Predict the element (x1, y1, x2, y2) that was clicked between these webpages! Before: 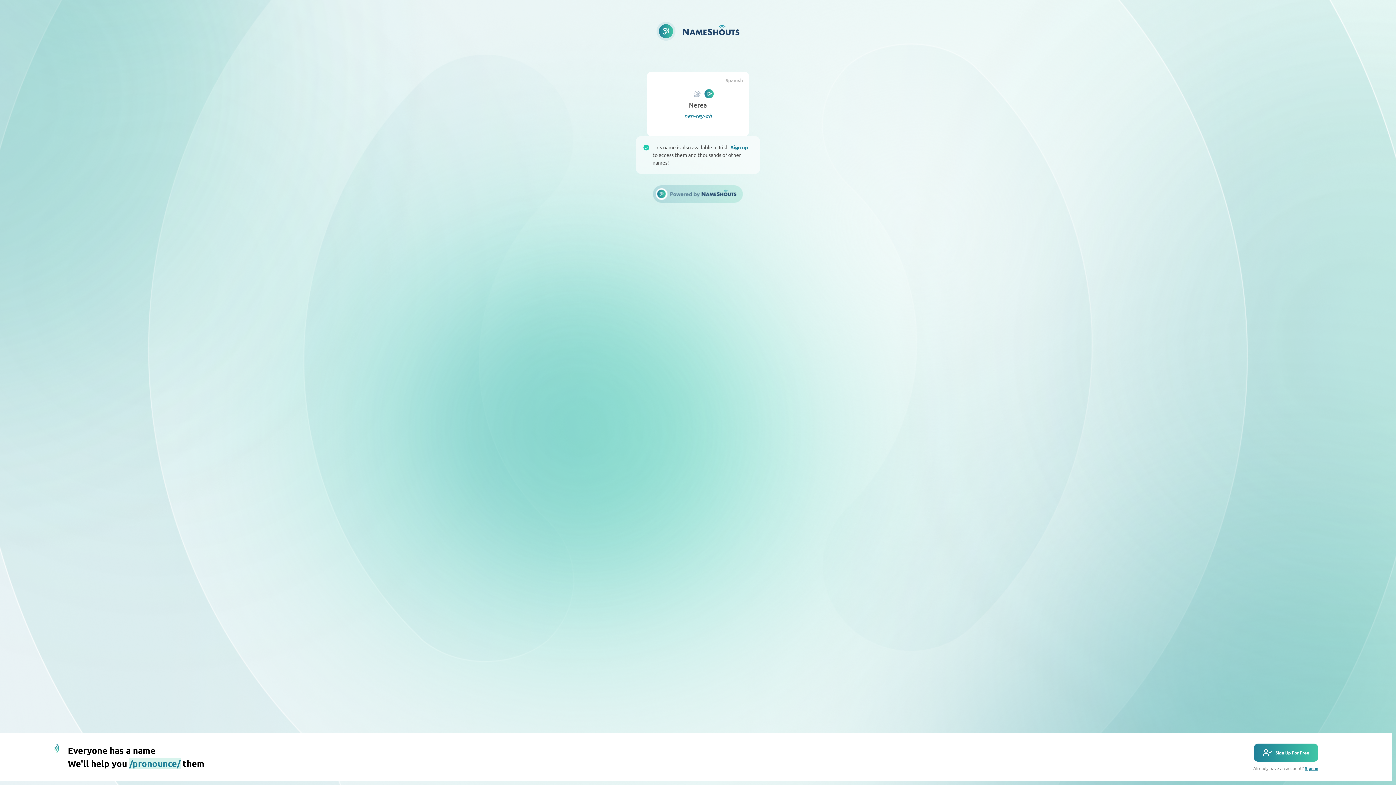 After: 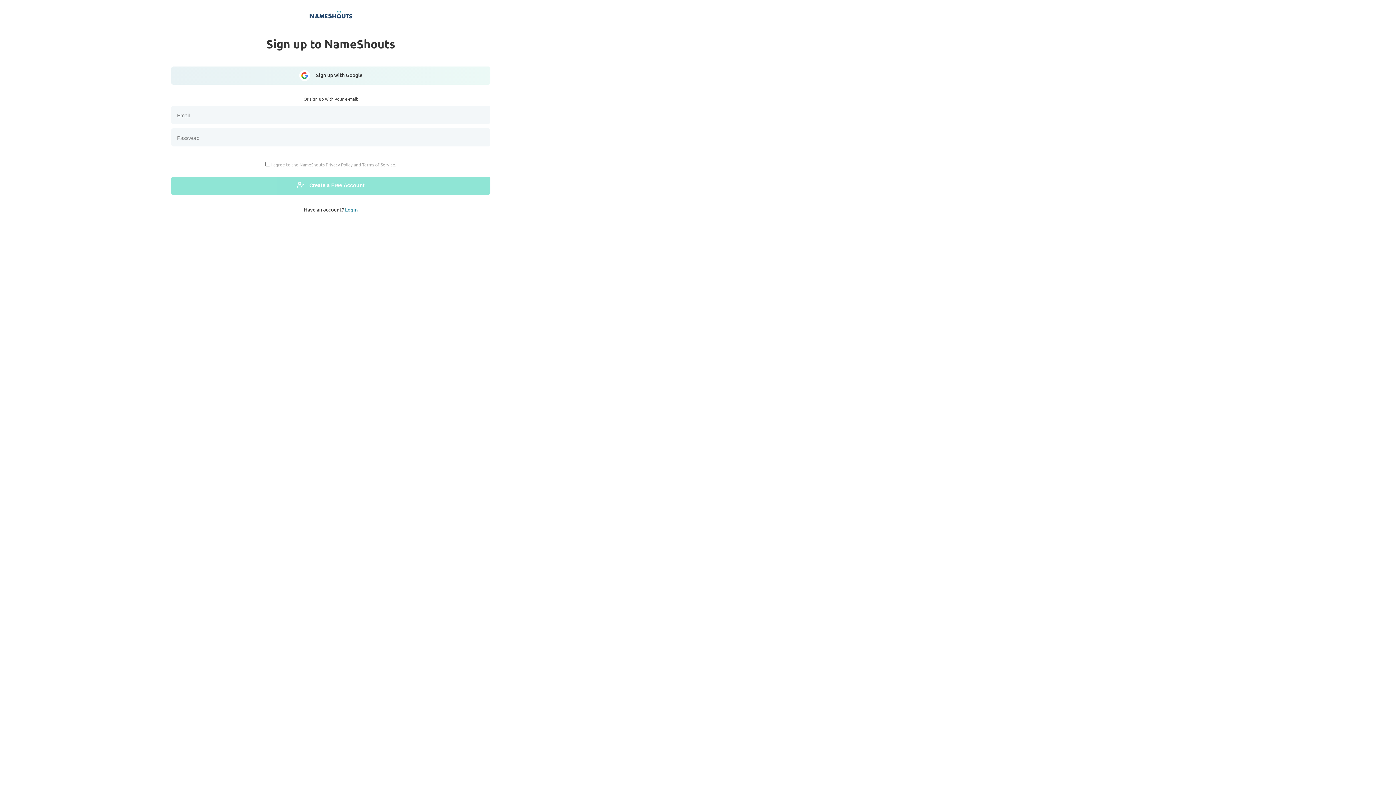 Action: label: Sign Up For Free bbox: (1254, 744, 1318, 762)